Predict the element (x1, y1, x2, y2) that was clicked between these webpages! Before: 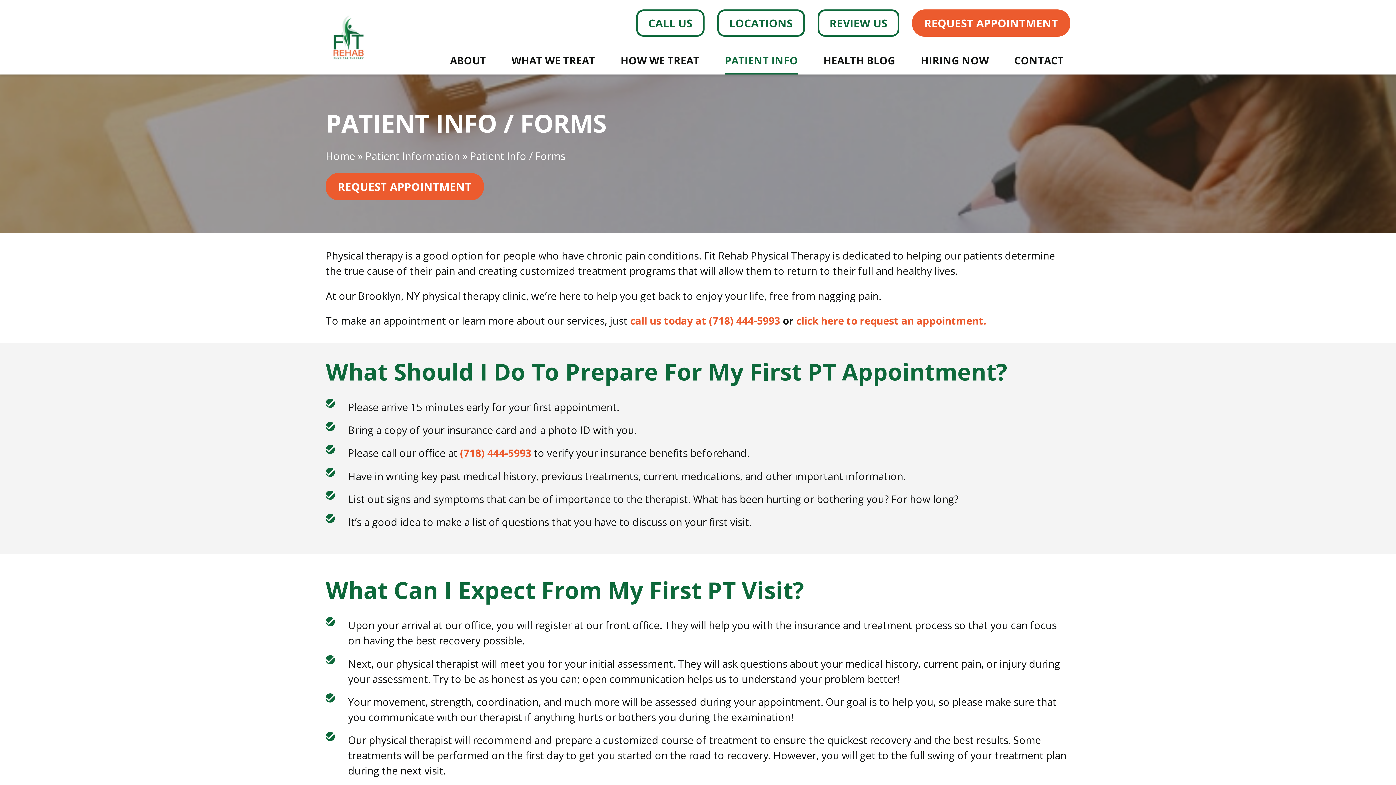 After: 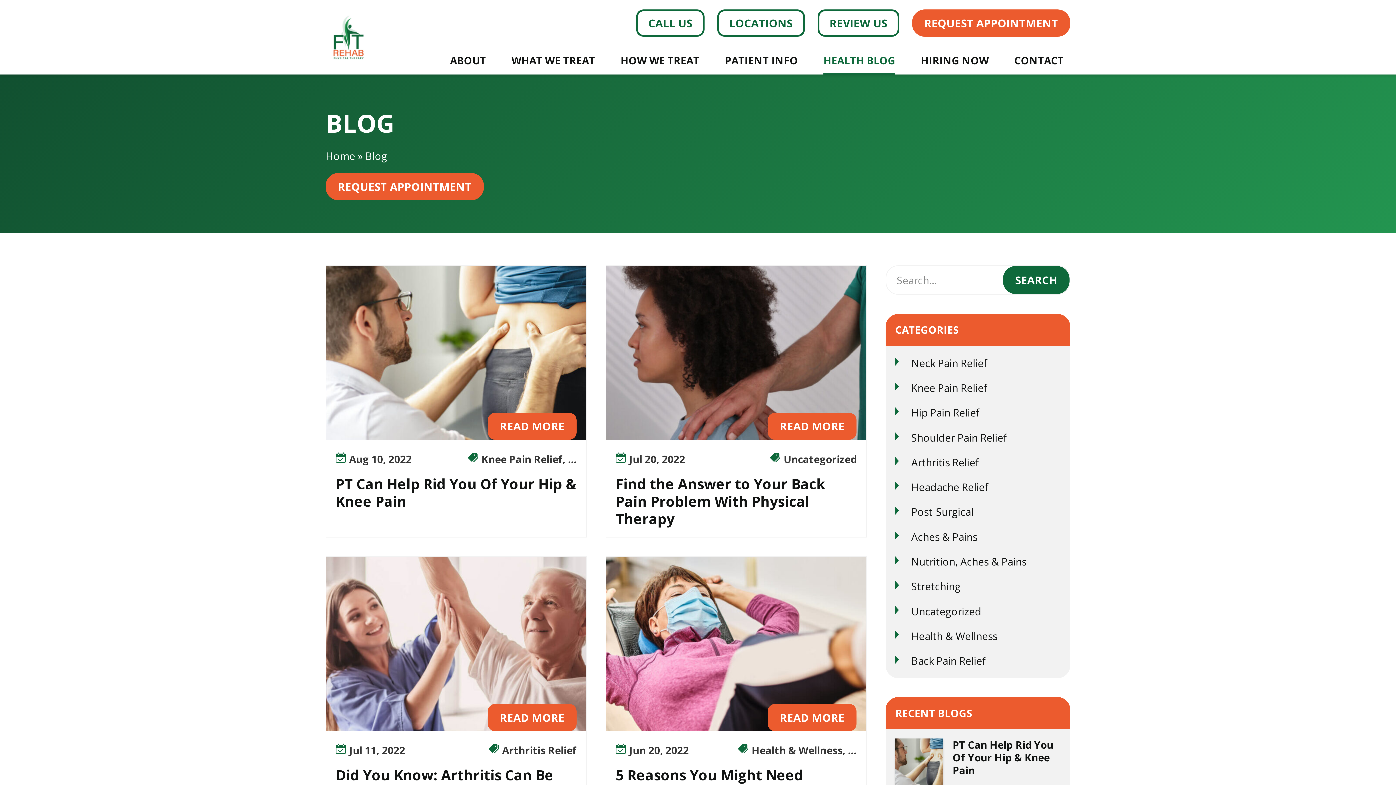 Action: bbox: (823, 46, 895, 74) label: HEALTH BLOG